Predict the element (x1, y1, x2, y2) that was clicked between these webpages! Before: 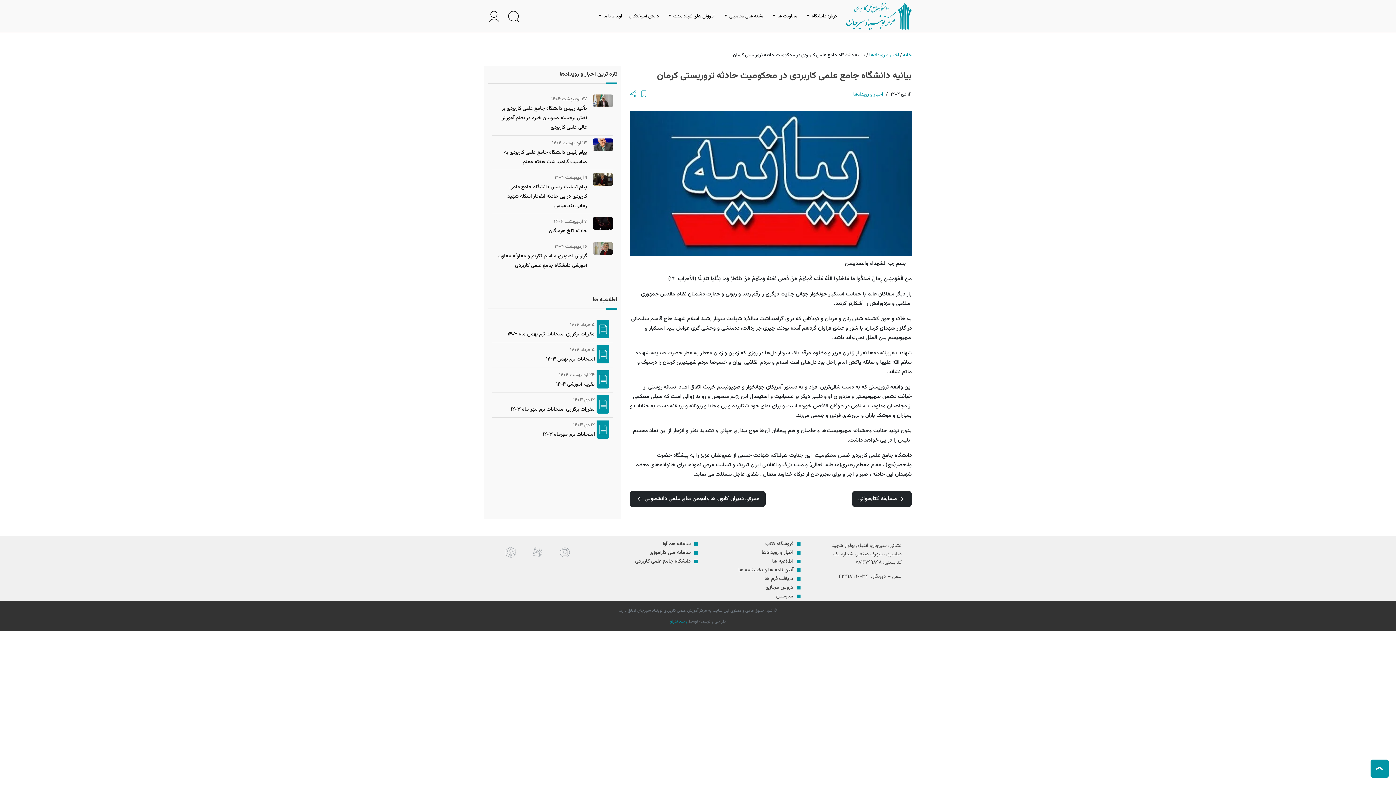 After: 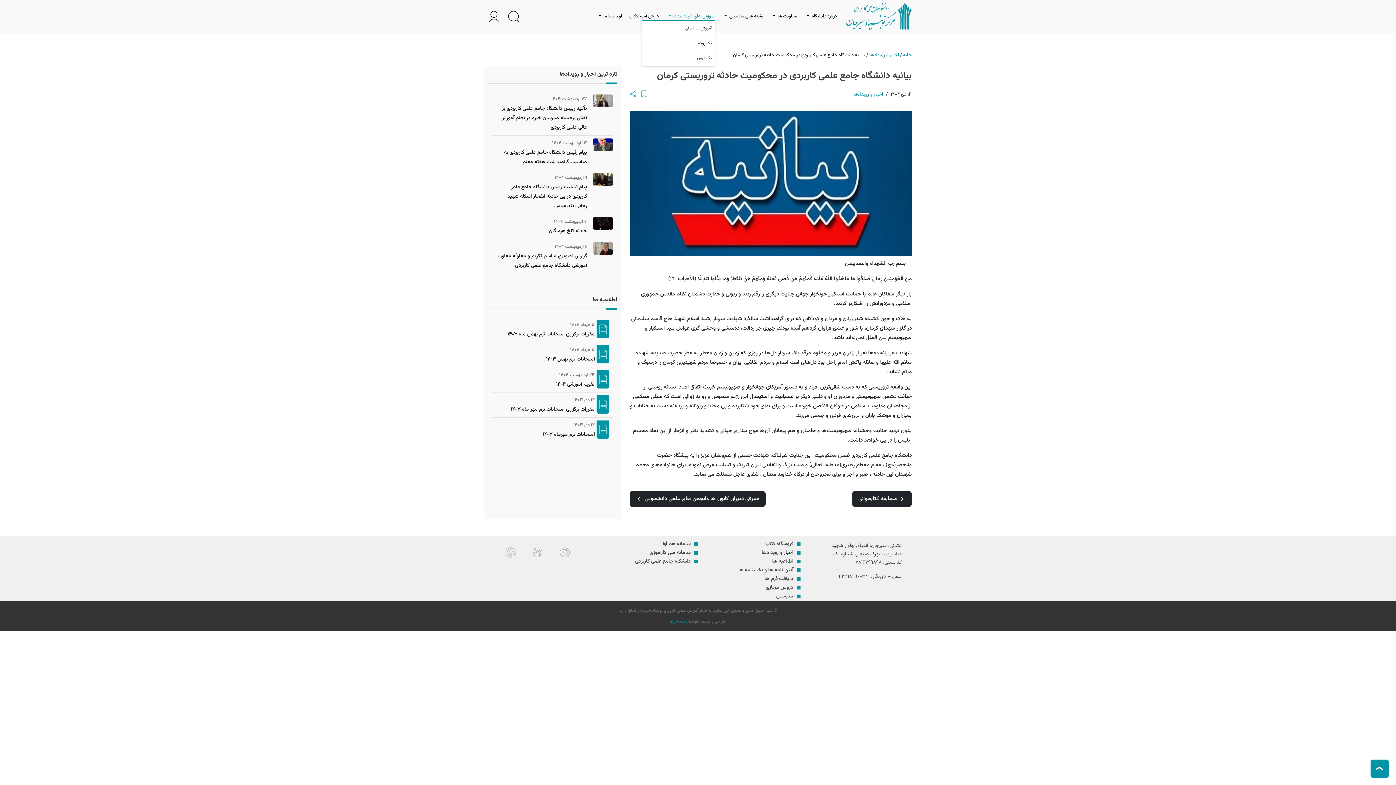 Action: label: آموزش های کوتاه مدت bbox: (666, 12, 714, 20)